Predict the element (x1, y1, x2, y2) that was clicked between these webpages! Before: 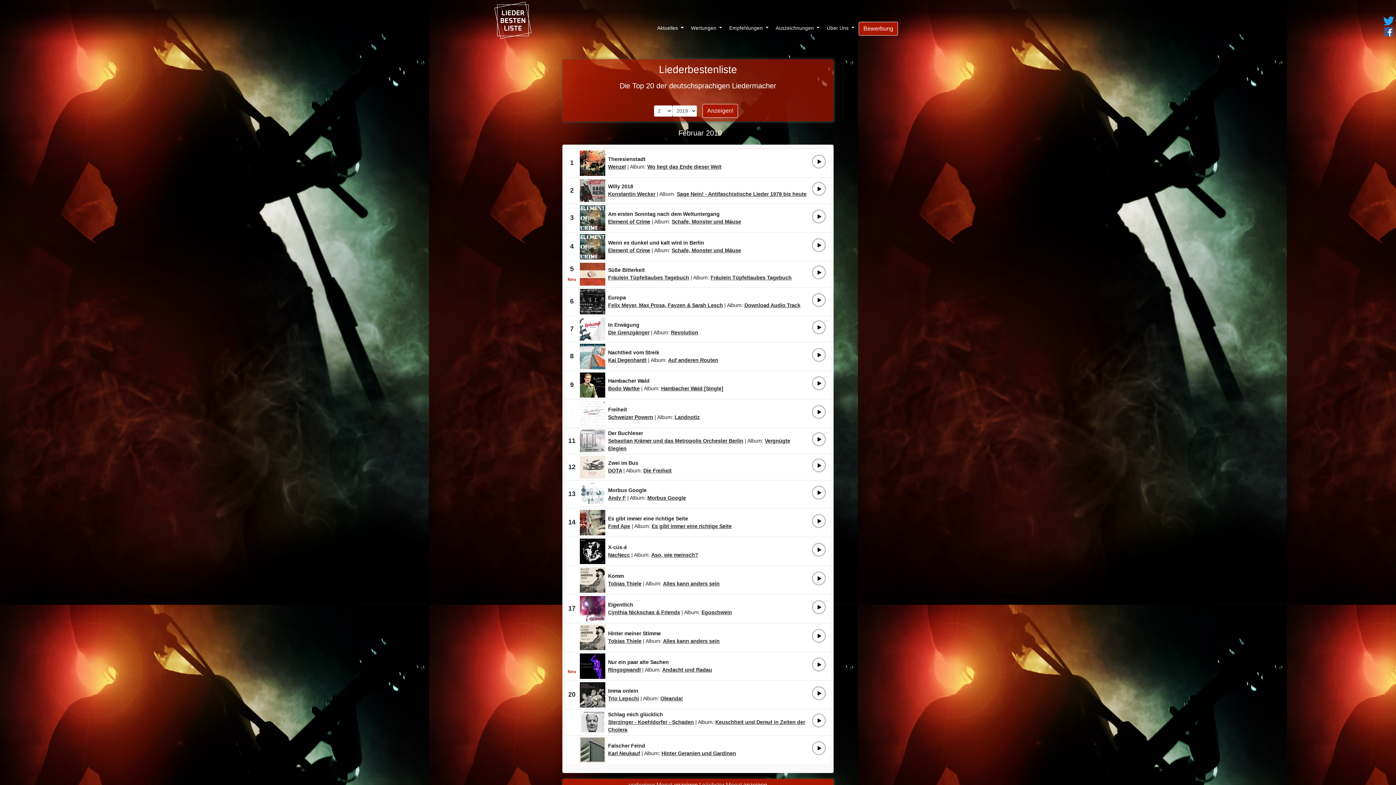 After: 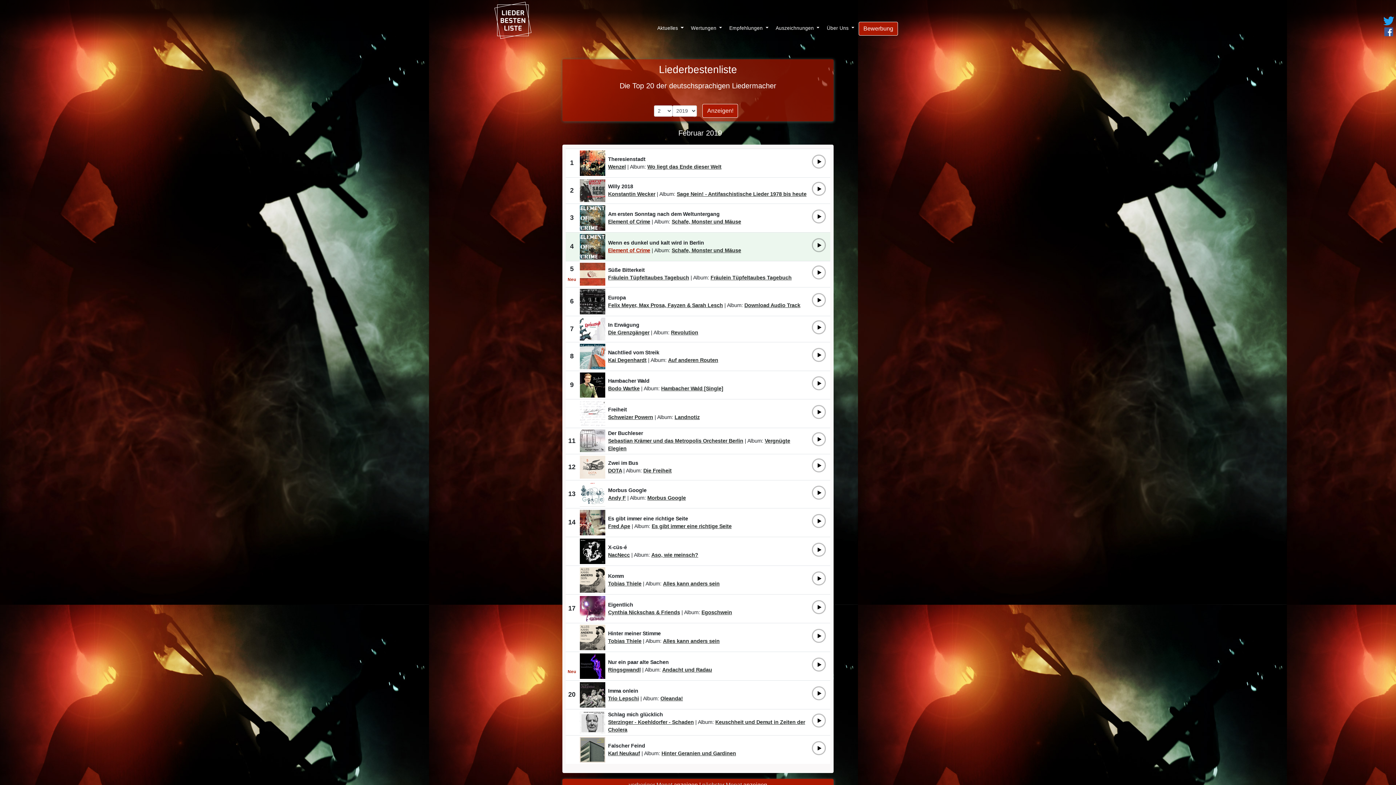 Action: bbox: (608, 247, 650, 253) label: Element of Crime